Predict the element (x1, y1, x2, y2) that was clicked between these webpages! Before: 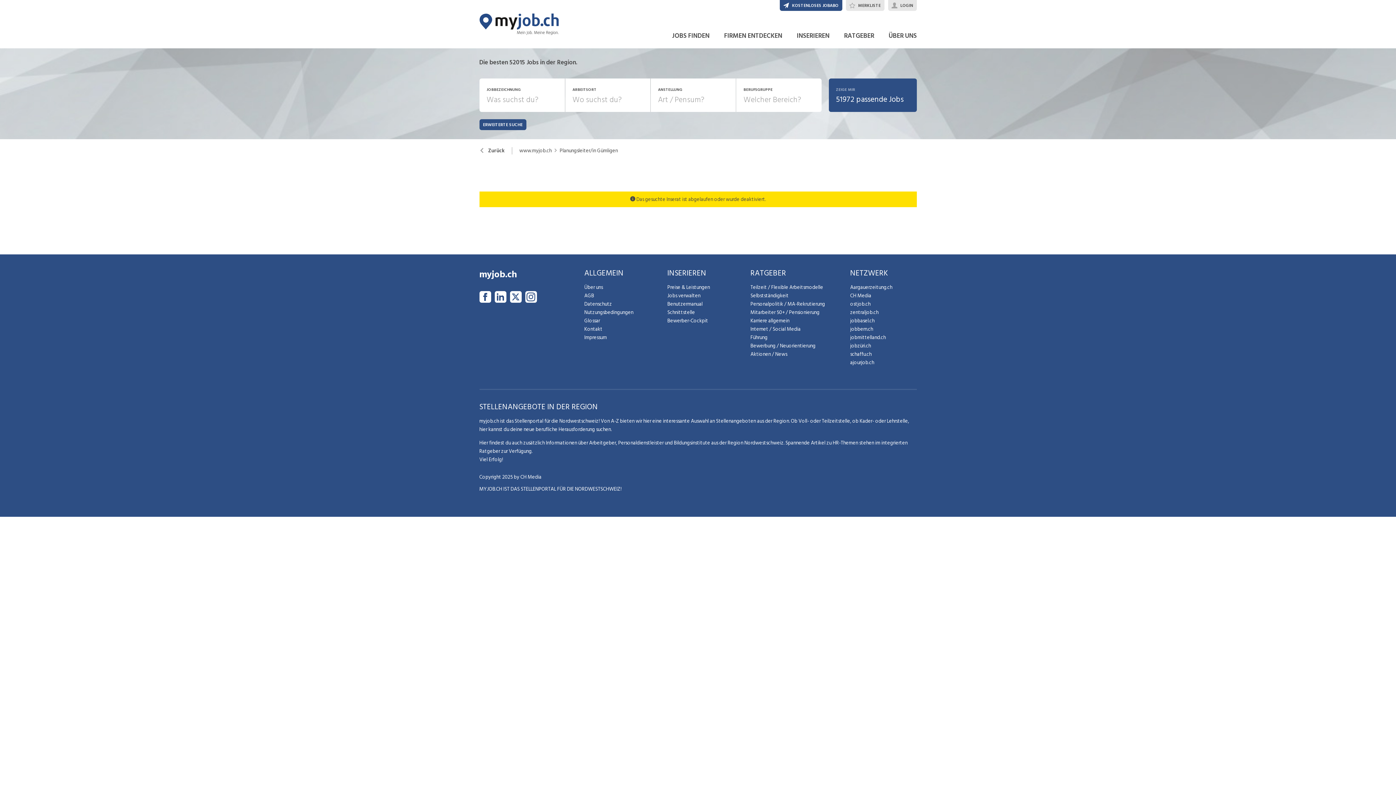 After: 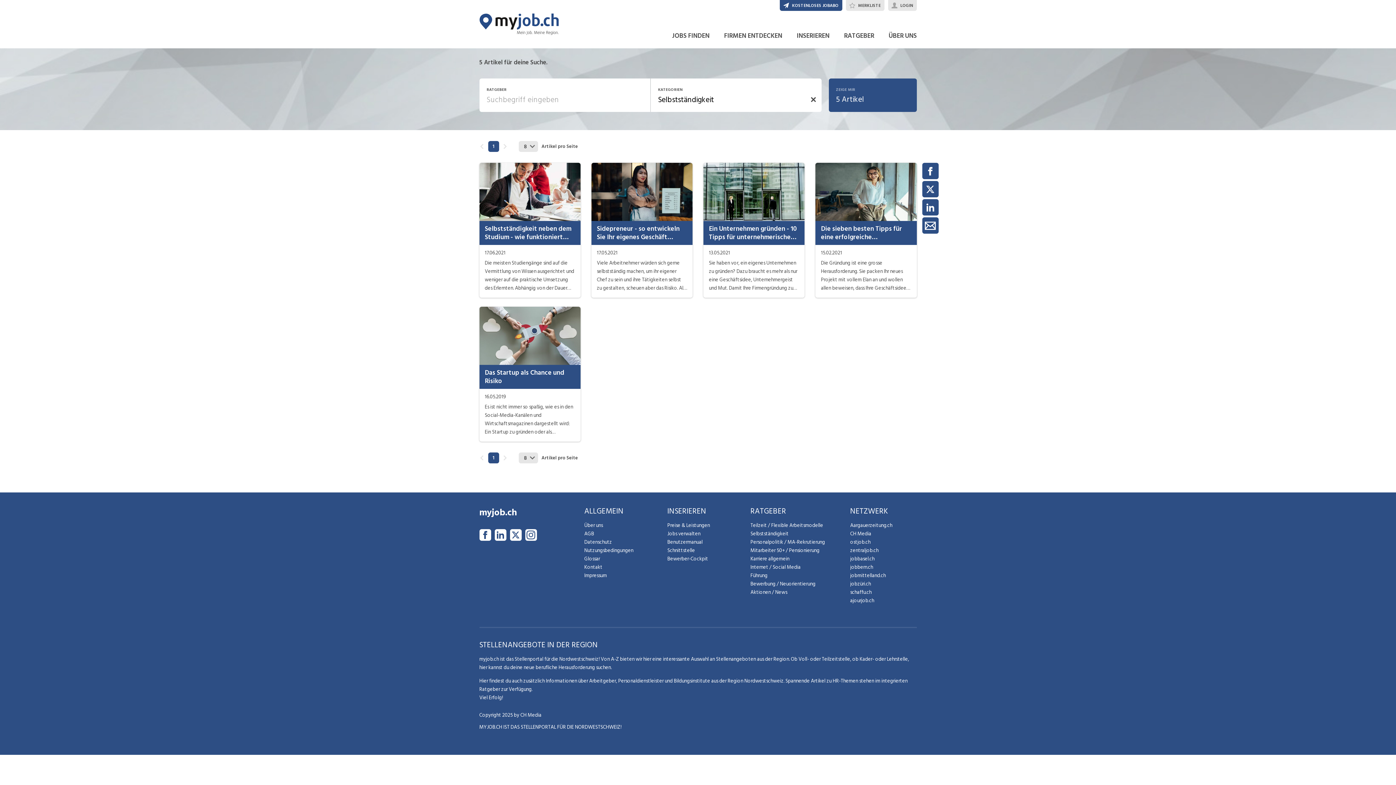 Action: bbox: (750, 291, 844, 299) label: Selbstständigkeit